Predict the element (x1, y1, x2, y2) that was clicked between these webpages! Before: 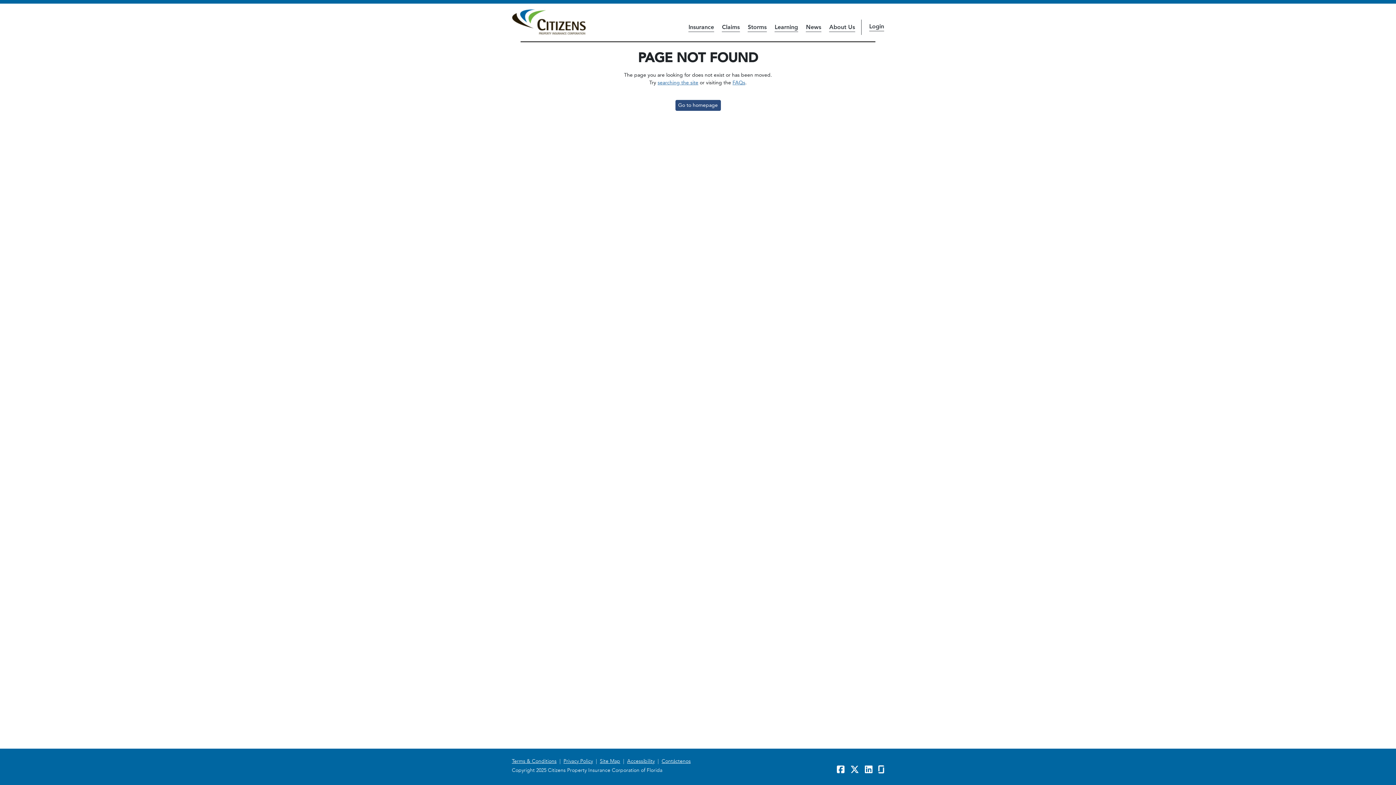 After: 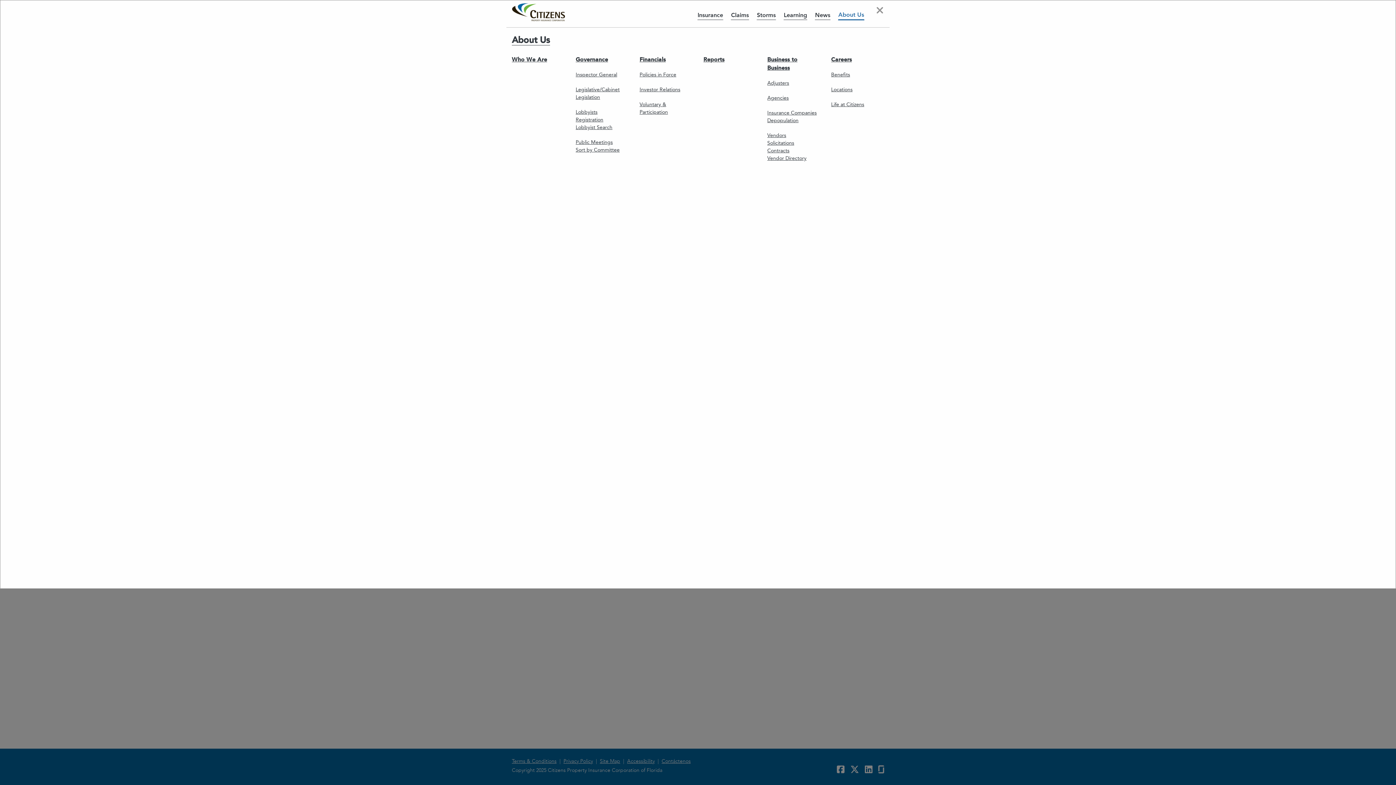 Action: bbox: (829, 22, 855, 32) label: About Us